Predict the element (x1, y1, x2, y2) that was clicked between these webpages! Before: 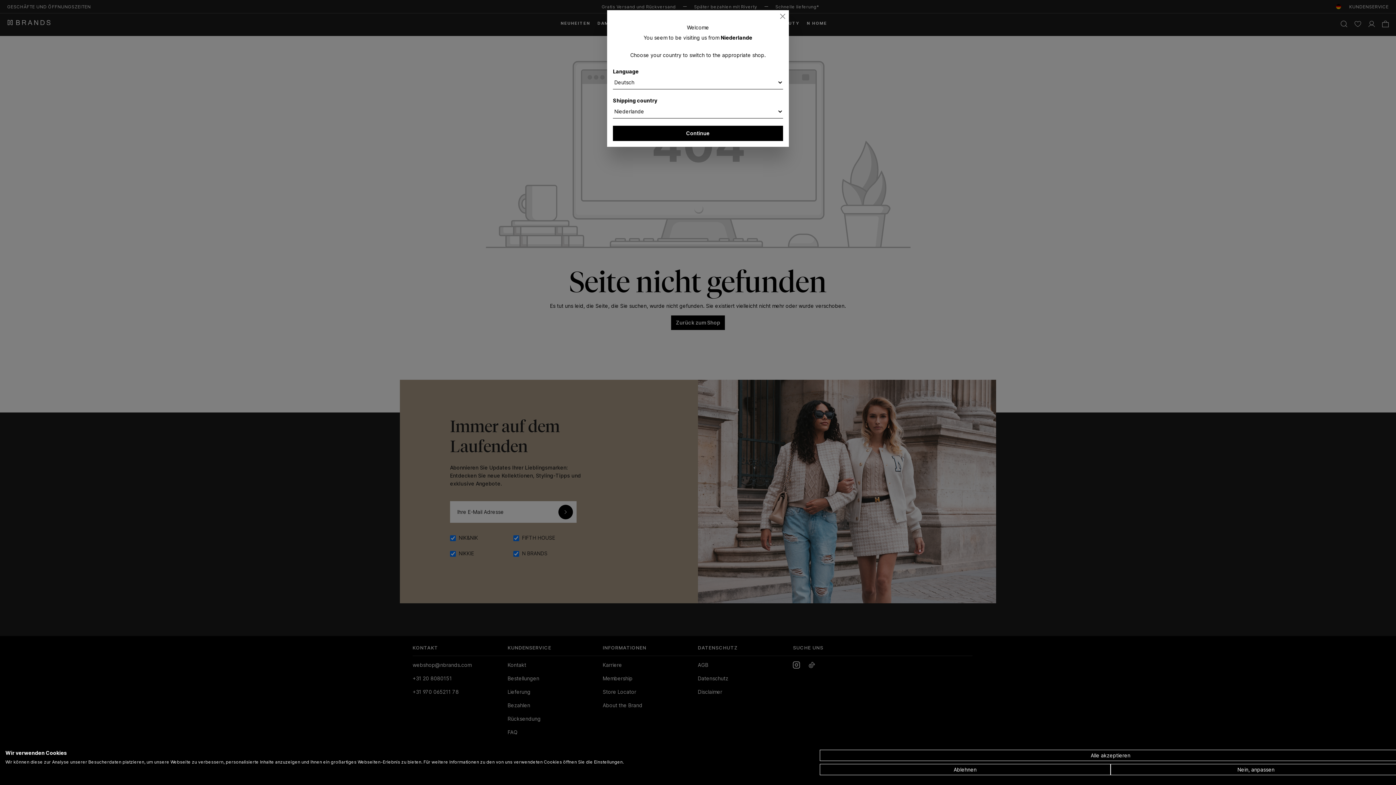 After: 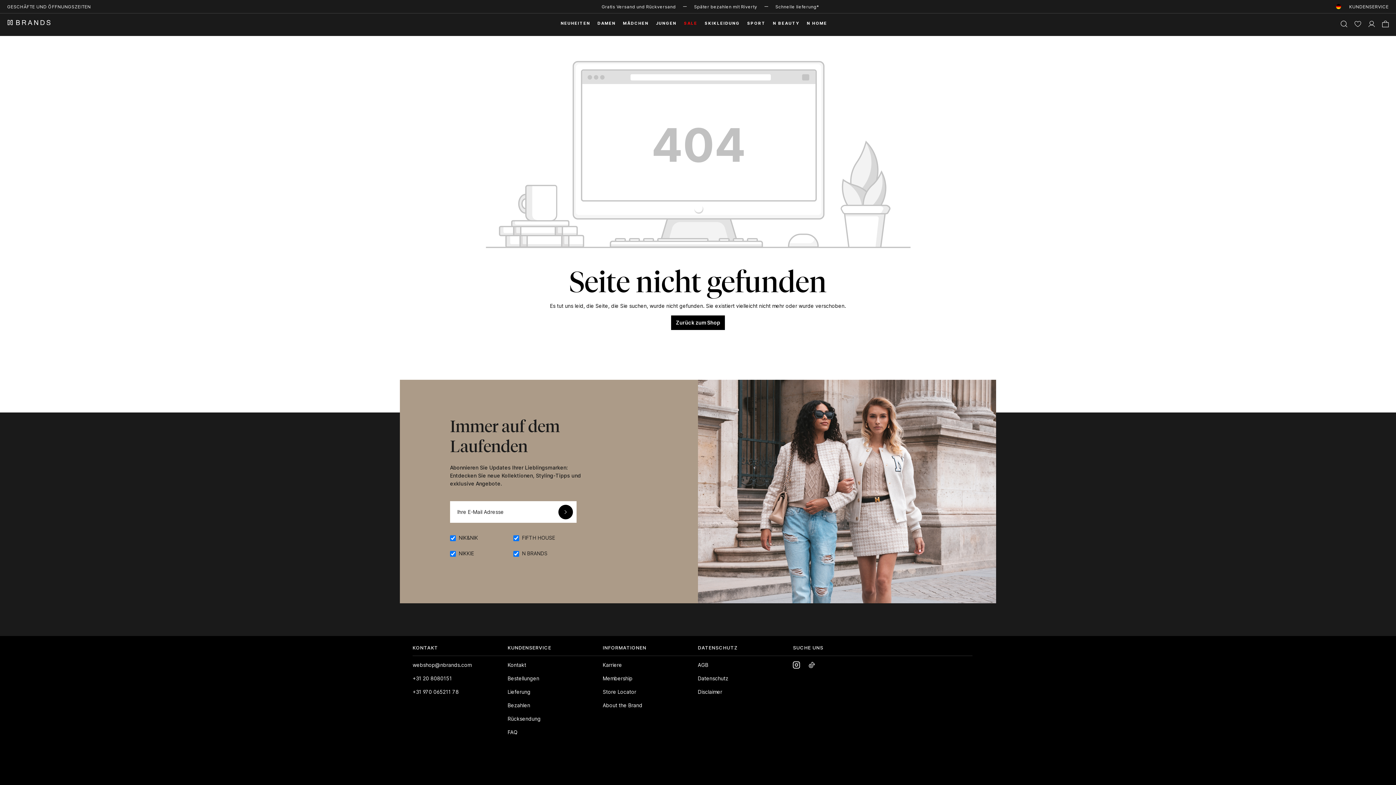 Action: bbox: (778, 12, 787, 20) label: Close